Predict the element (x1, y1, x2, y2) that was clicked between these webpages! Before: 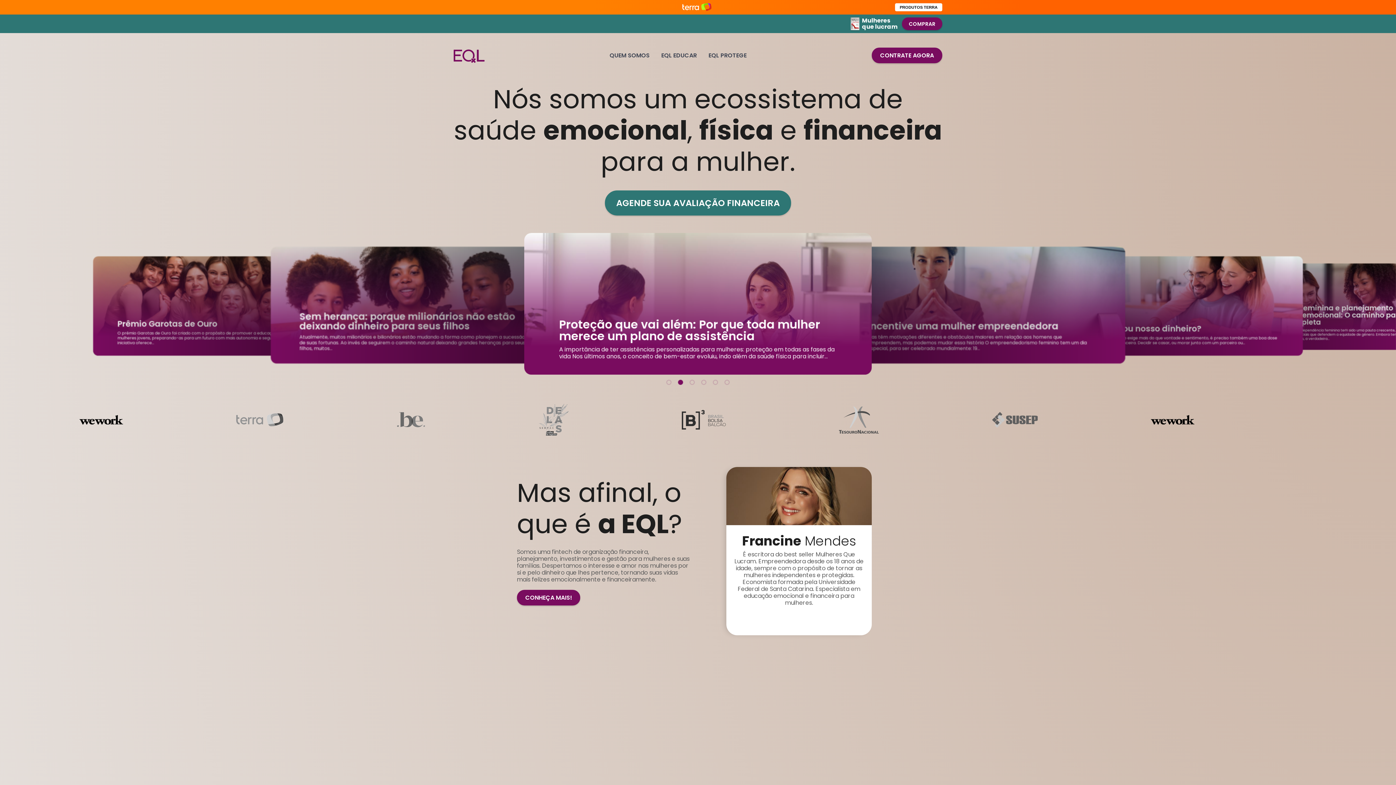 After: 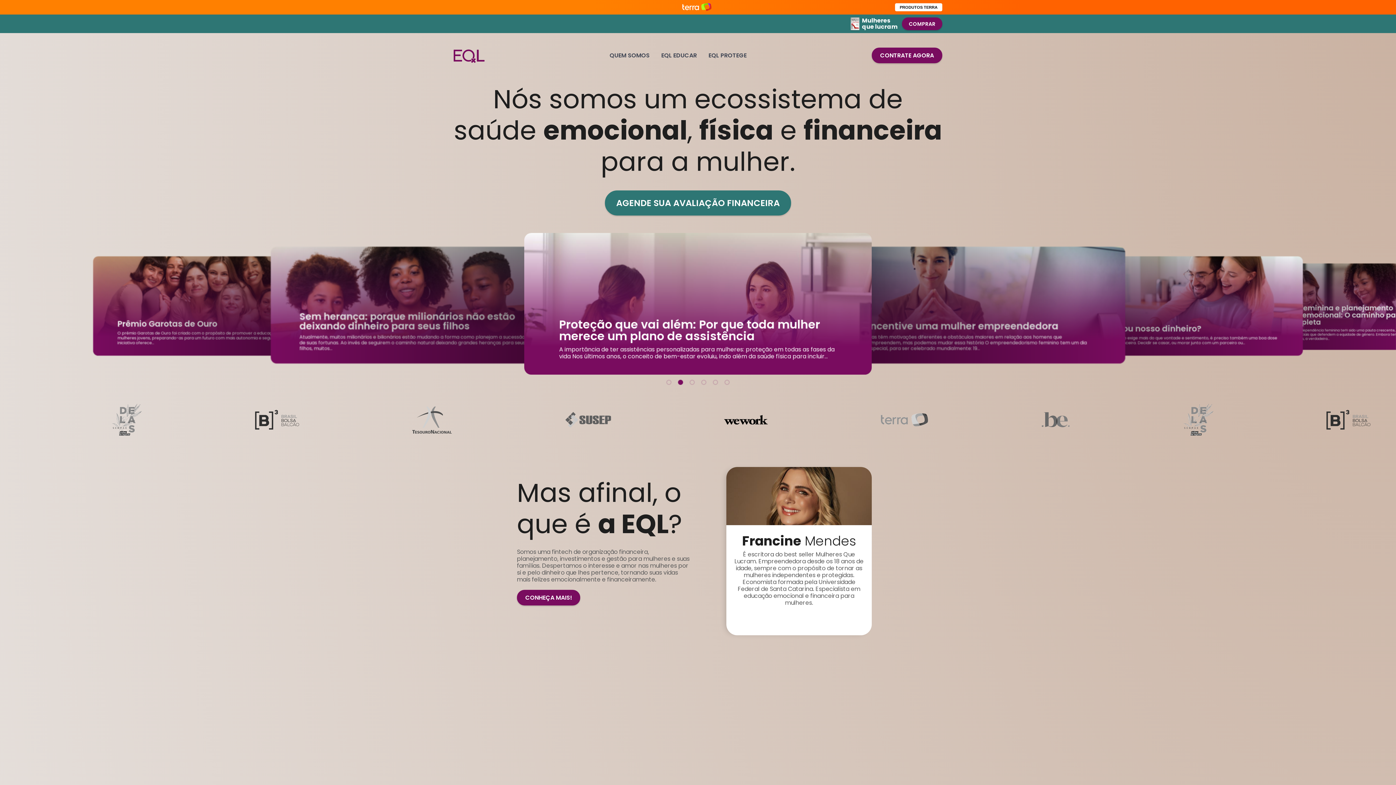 Action: label: Mulheres
que lucram bbox: (862, 17, 897, 29)